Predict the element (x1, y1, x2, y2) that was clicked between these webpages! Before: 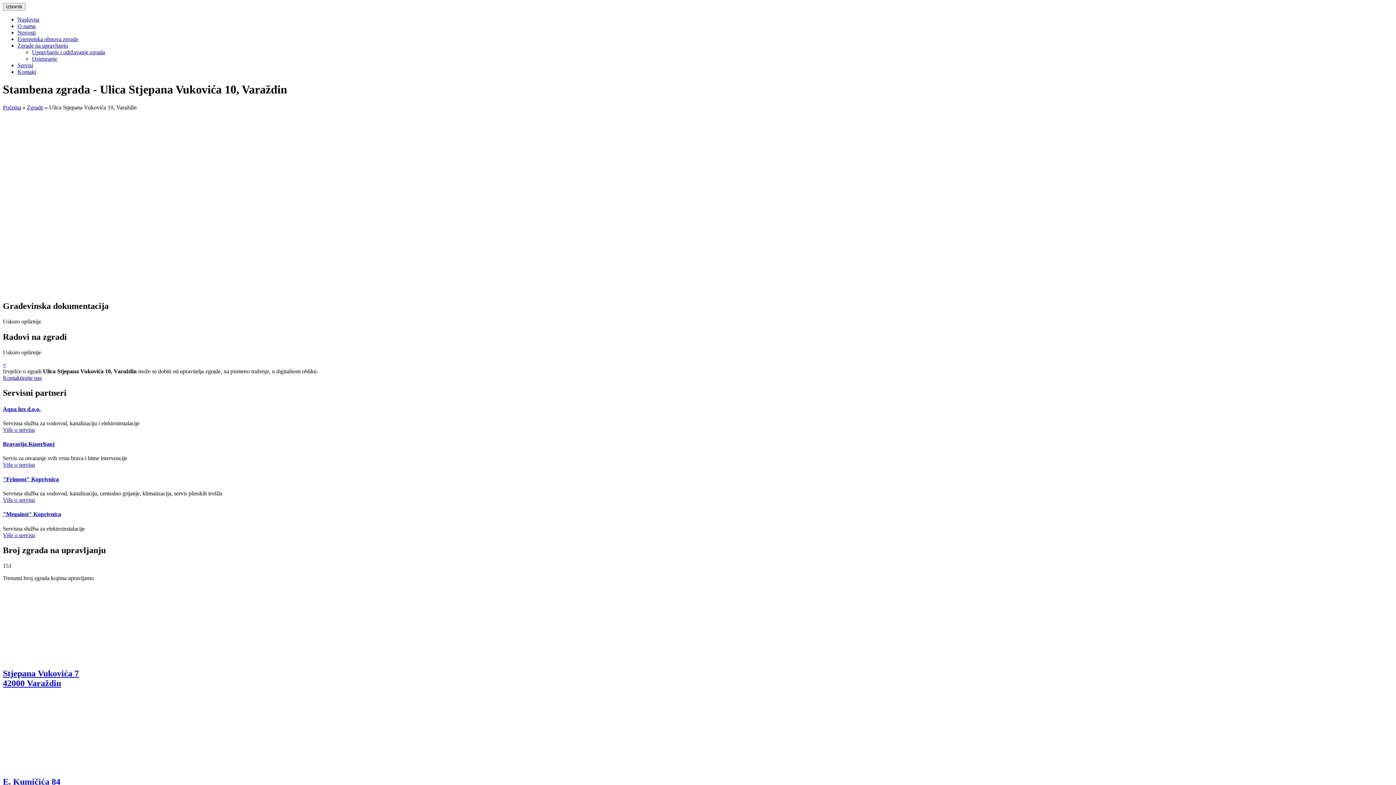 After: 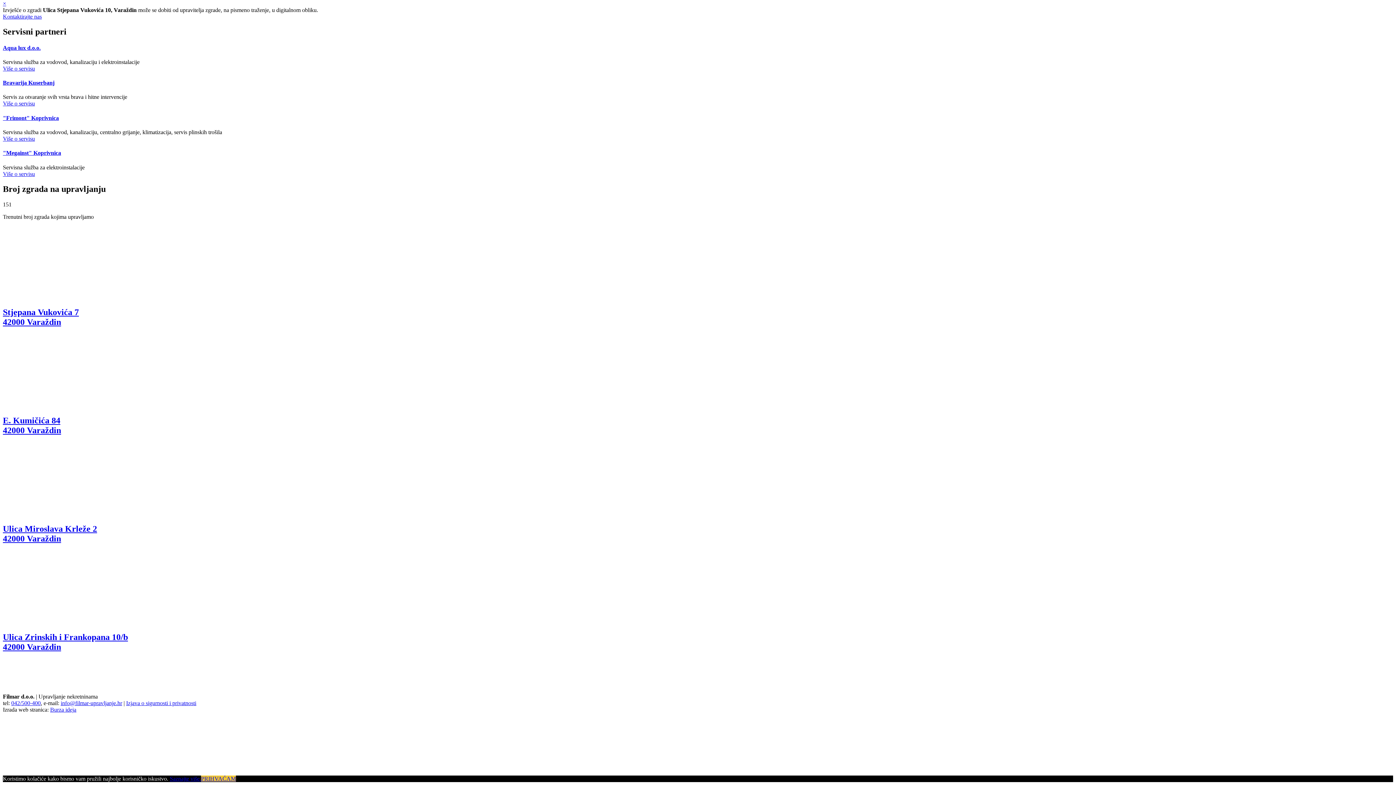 Action: bbox: (2, 511, 61, 517) label: "Megainst" Koprivnica